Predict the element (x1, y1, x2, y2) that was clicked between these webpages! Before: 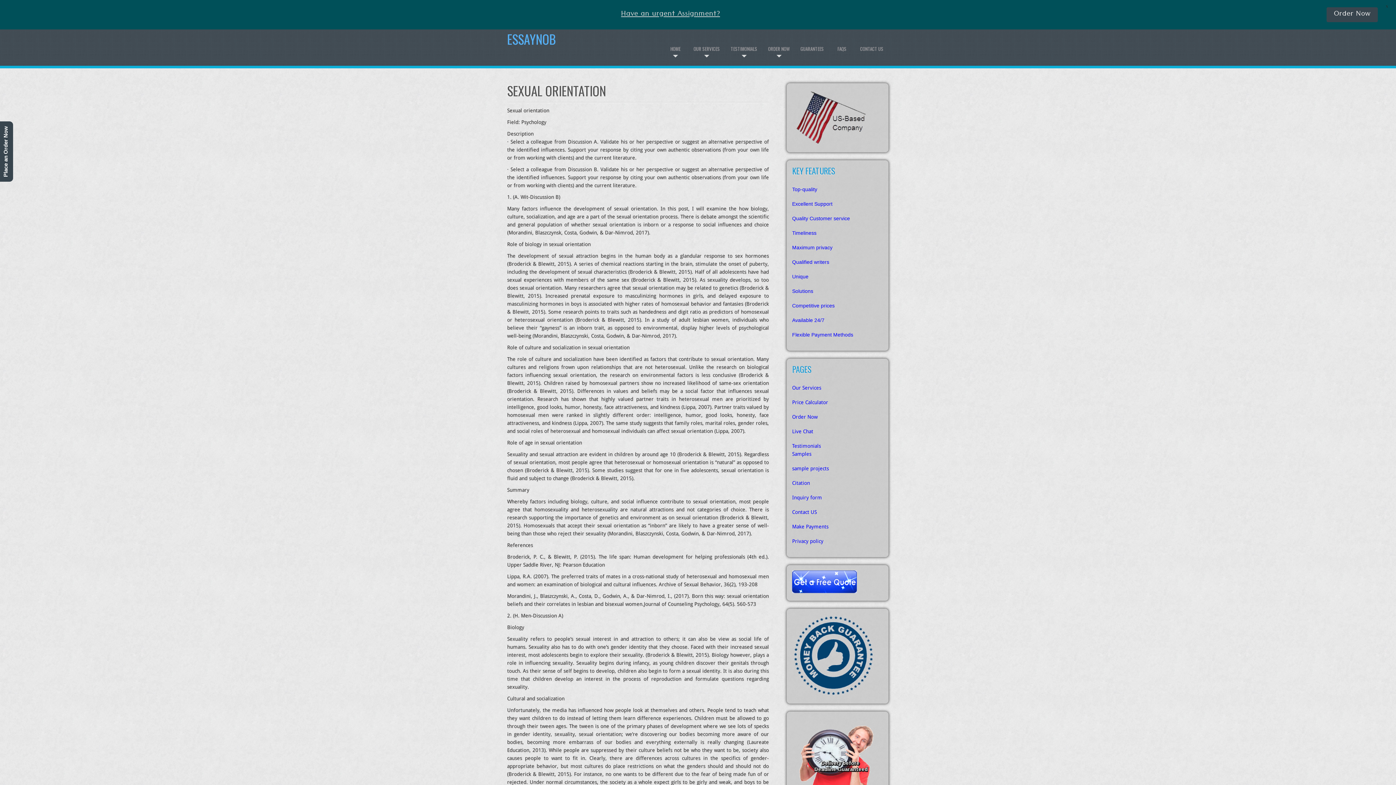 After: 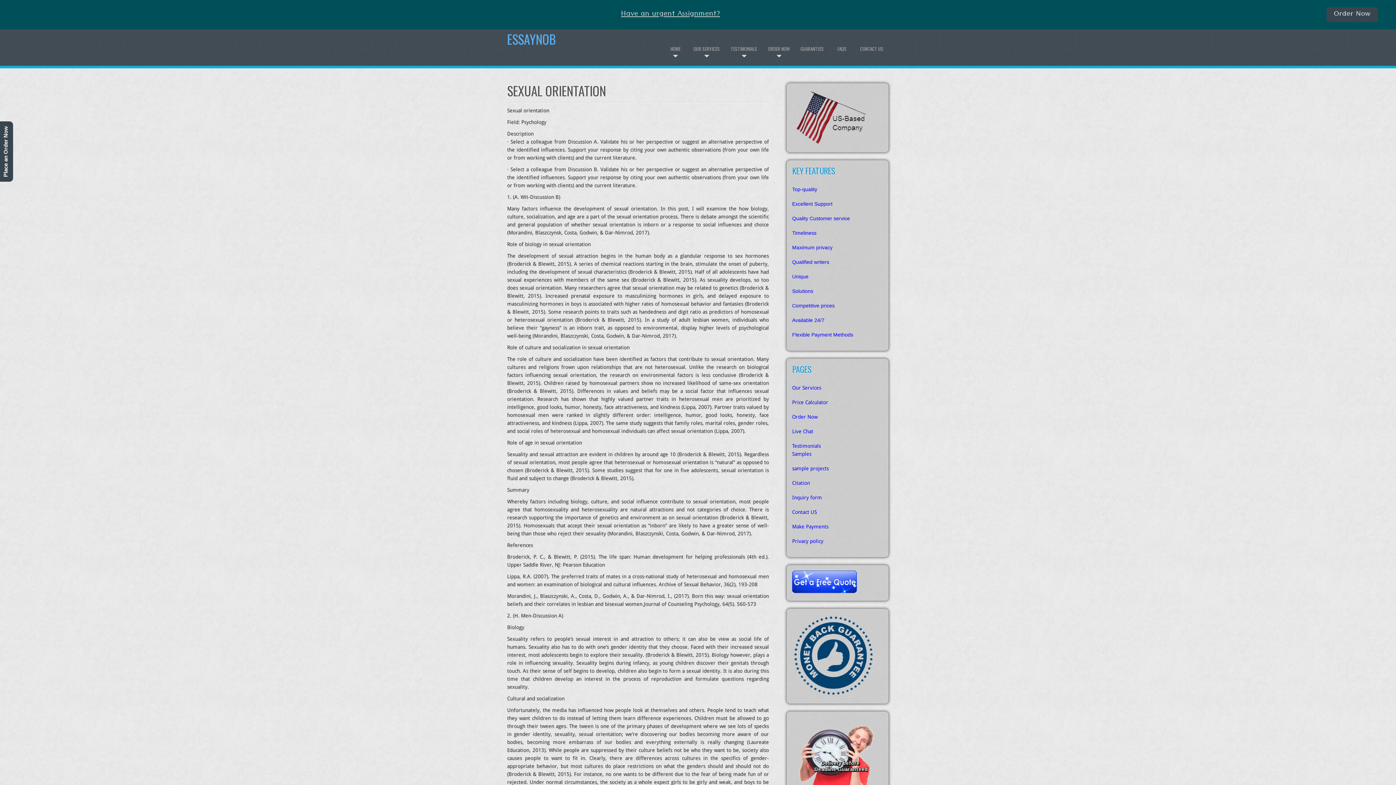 Action: bbox: (792, 428, 813, 434) label: Live Chat